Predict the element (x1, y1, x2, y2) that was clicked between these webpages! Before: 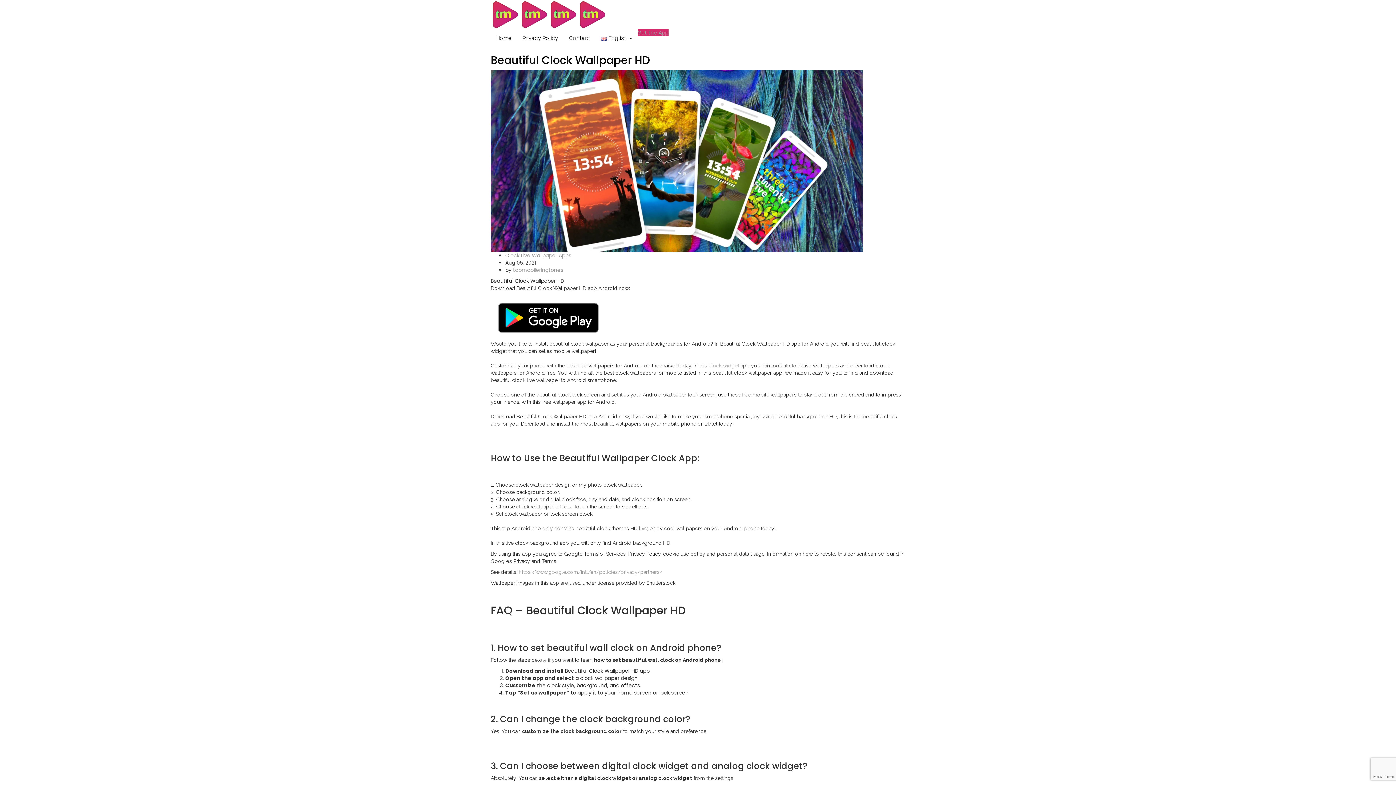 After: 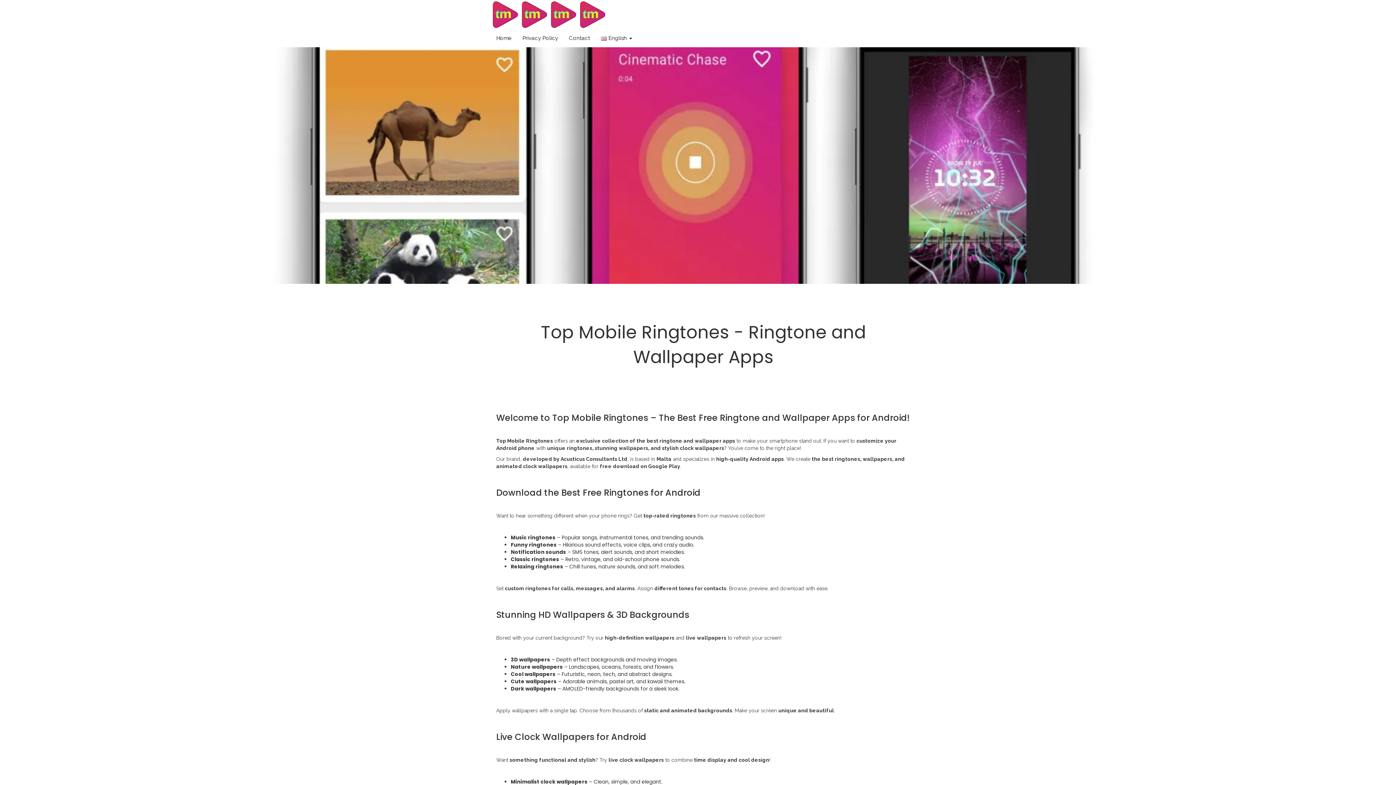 Action: bbox: (490, 29, 517, 47) label: Home